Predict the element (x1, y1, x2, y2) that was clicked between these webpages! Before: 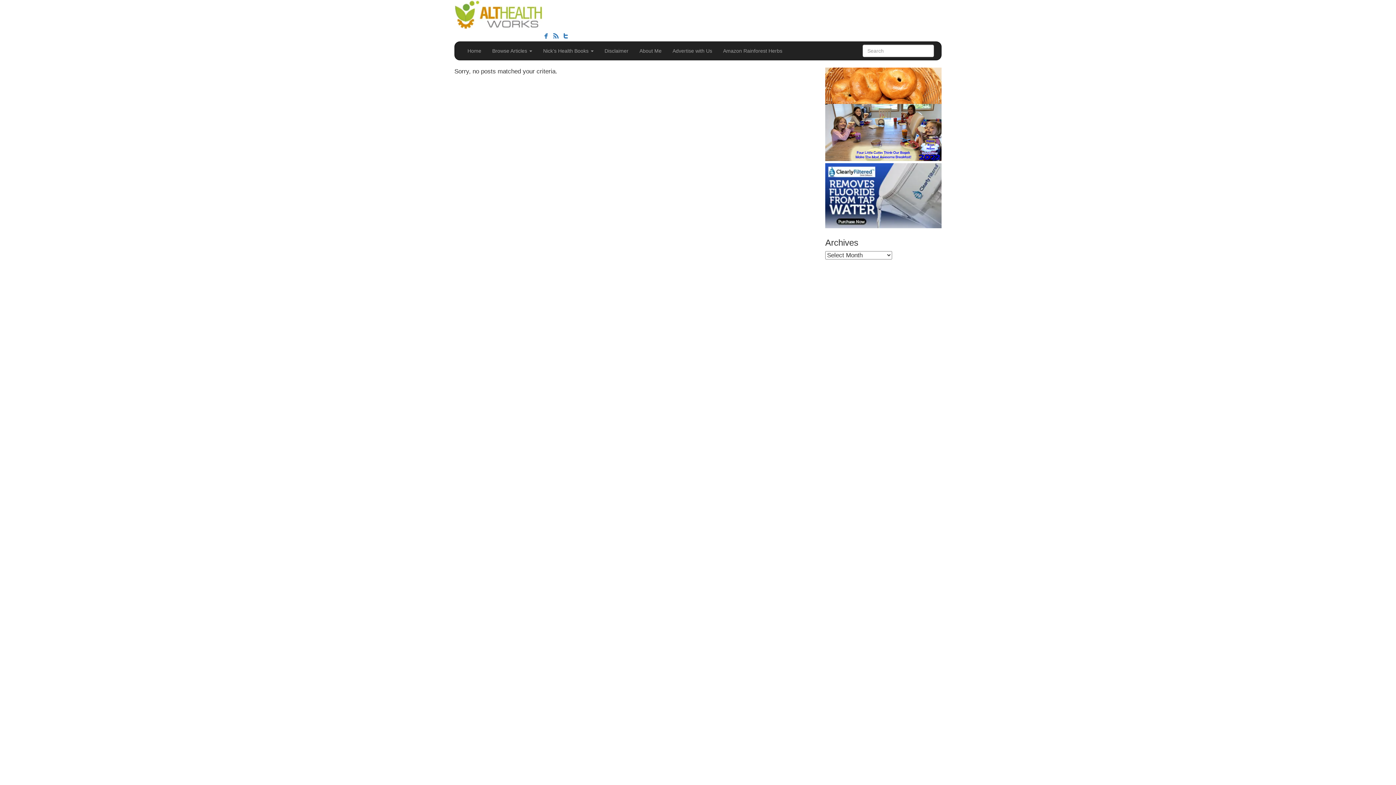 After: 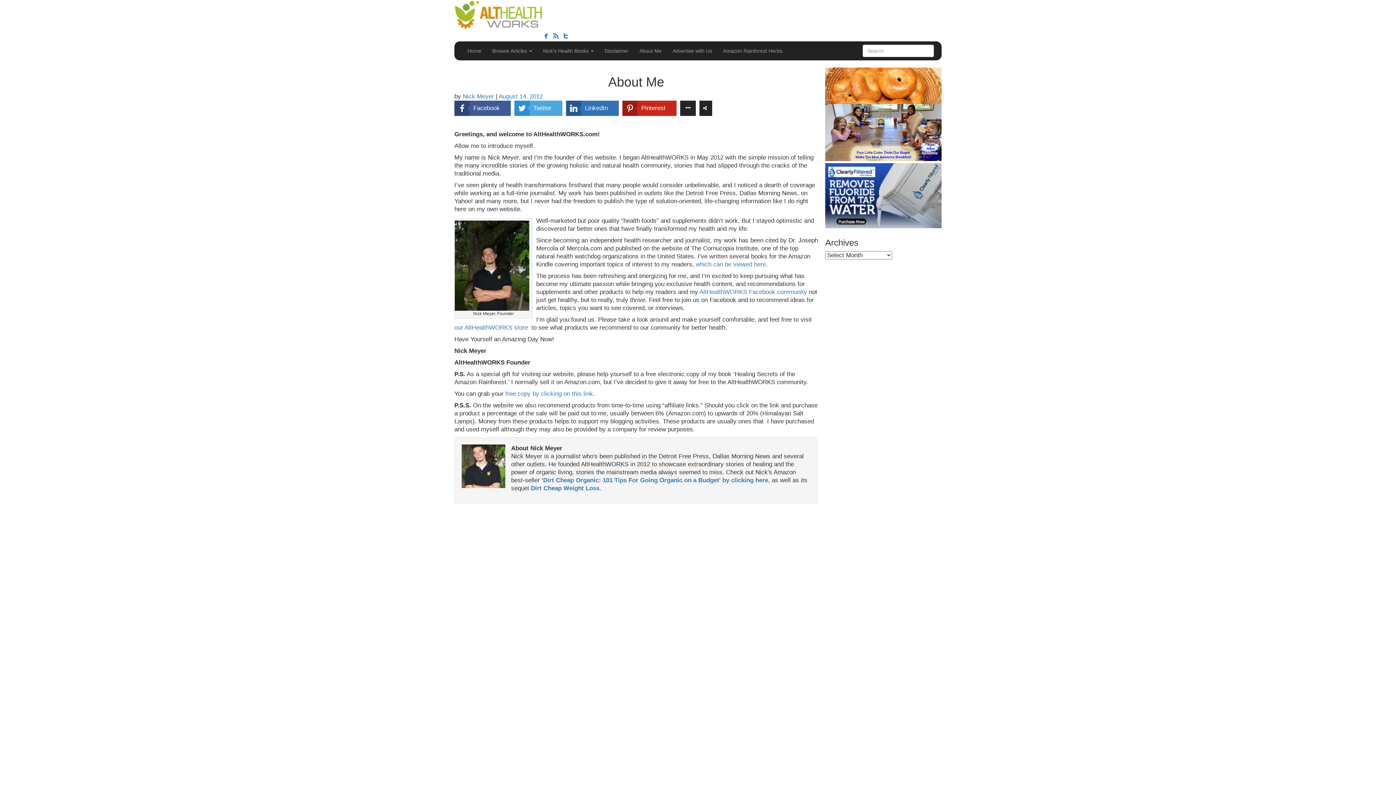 Action: label: About Me bbox: (634, 41, 667, 60)